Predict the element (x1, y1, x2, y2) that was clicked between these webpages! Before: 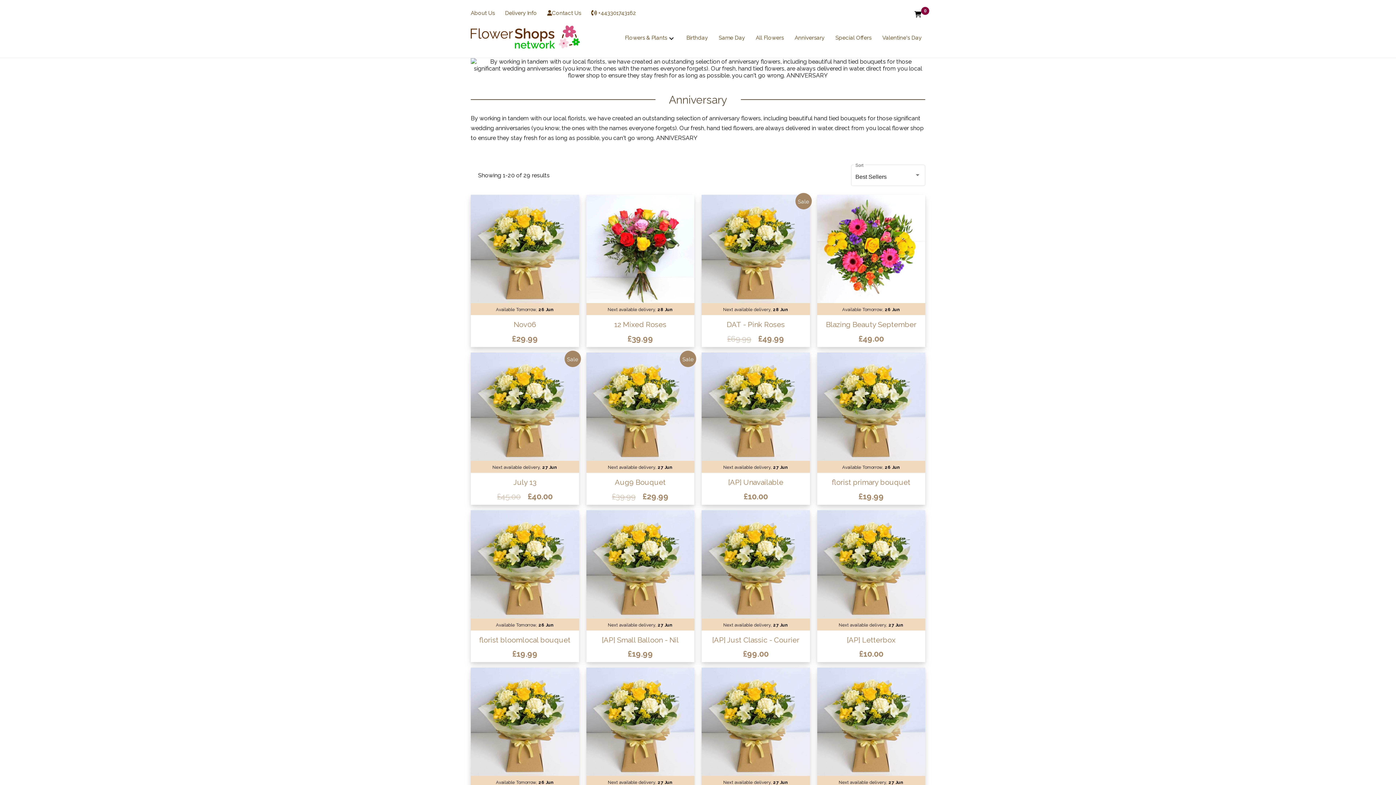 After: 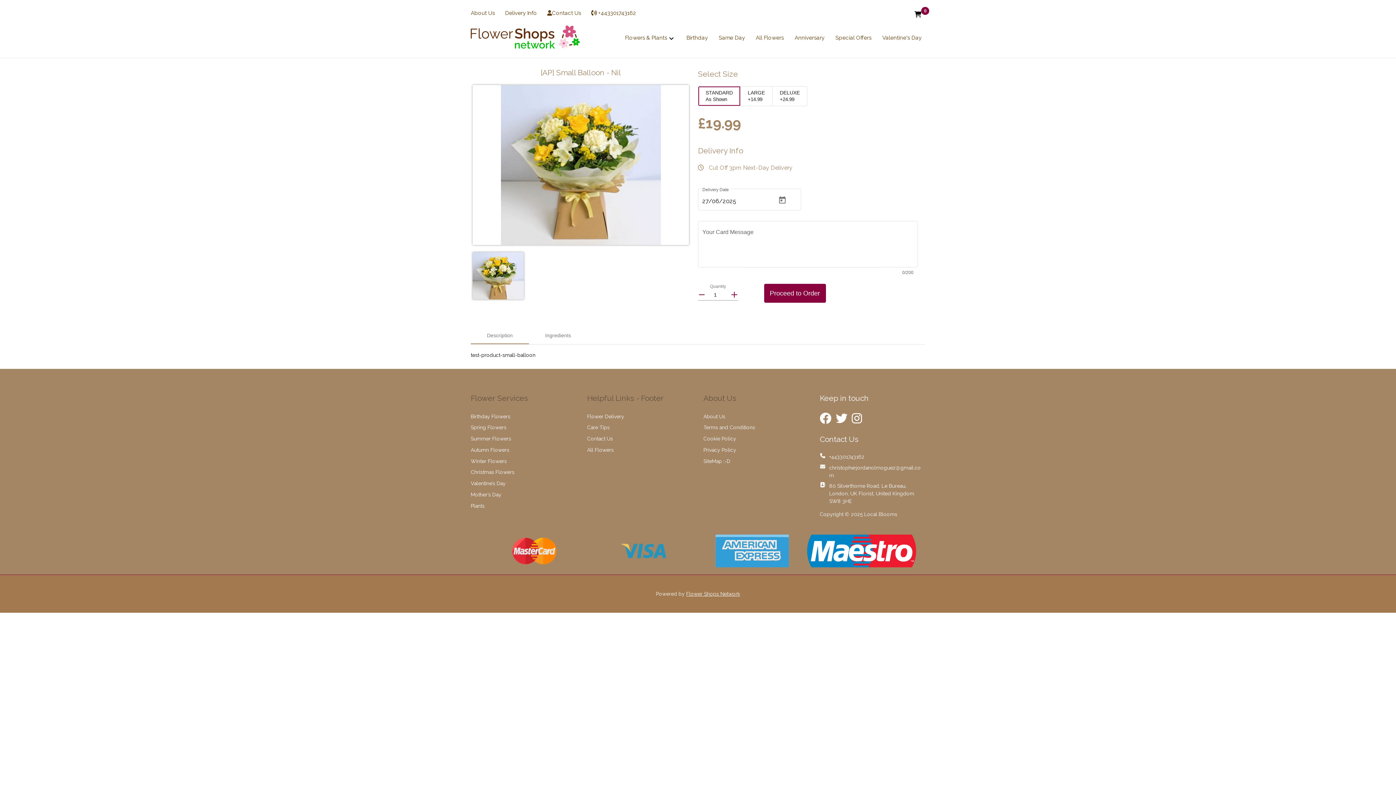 Action: bbox: (601, 635, 679, 644) label: [AP] Small Balloon - Nil